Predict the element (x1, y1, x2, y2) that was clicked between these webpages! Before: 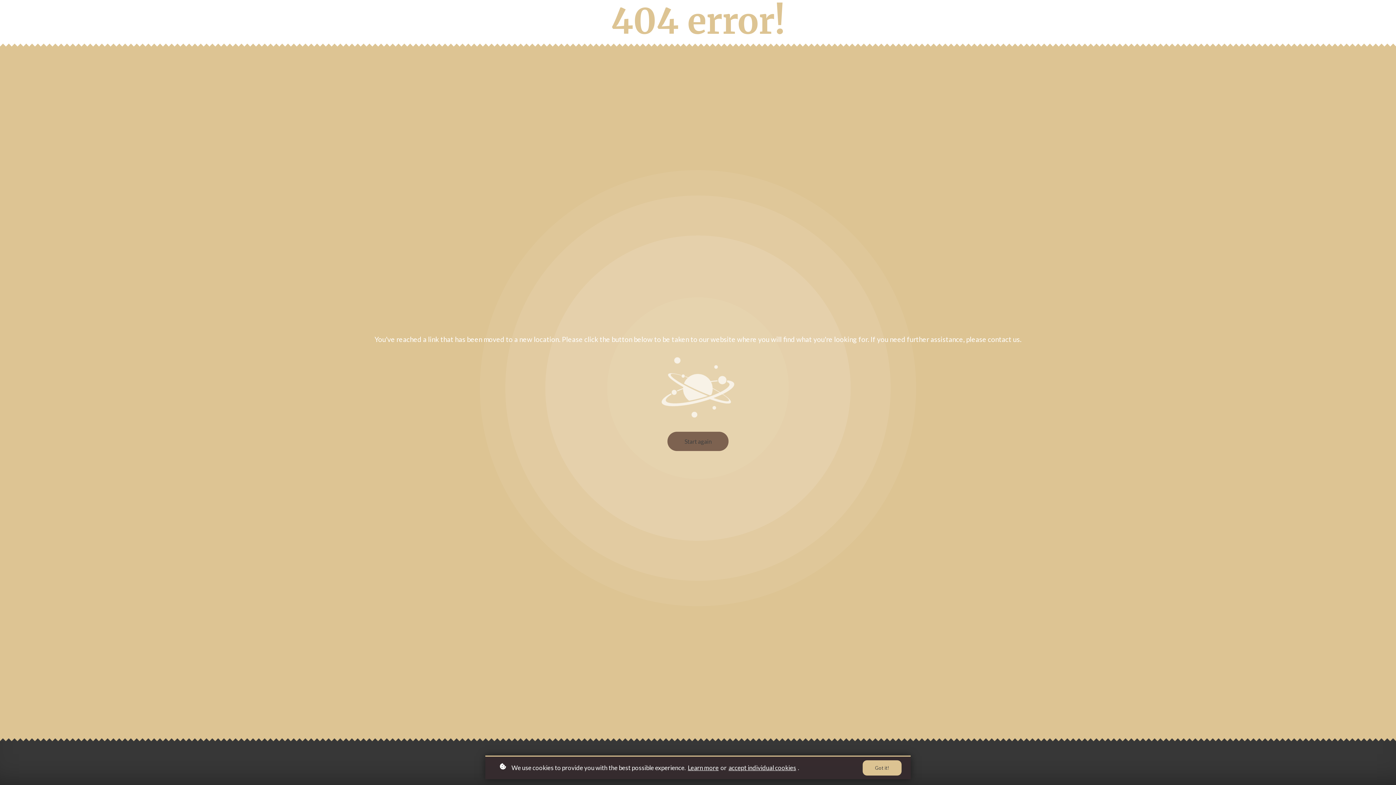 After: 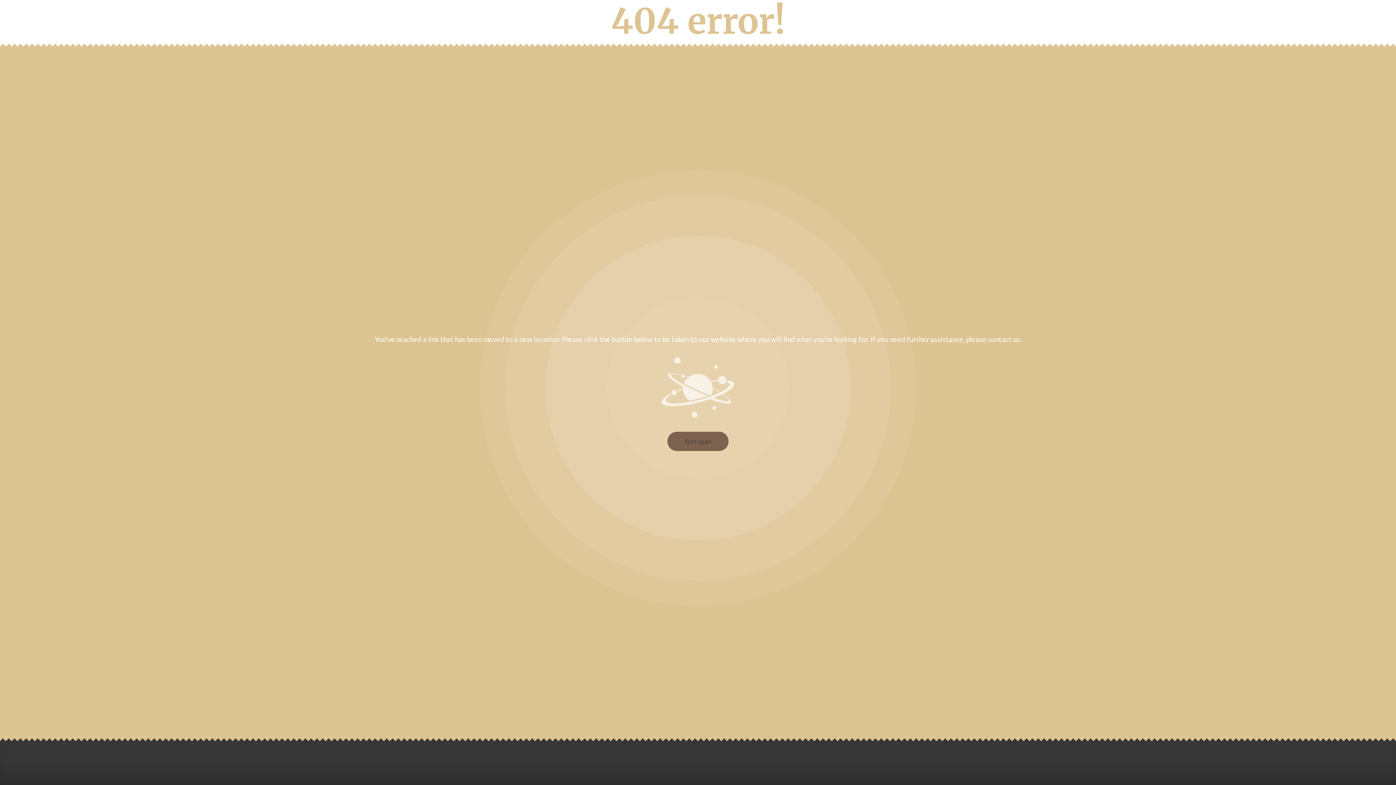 Action: label: Got it! bbox: (862, 760, 901, 776)